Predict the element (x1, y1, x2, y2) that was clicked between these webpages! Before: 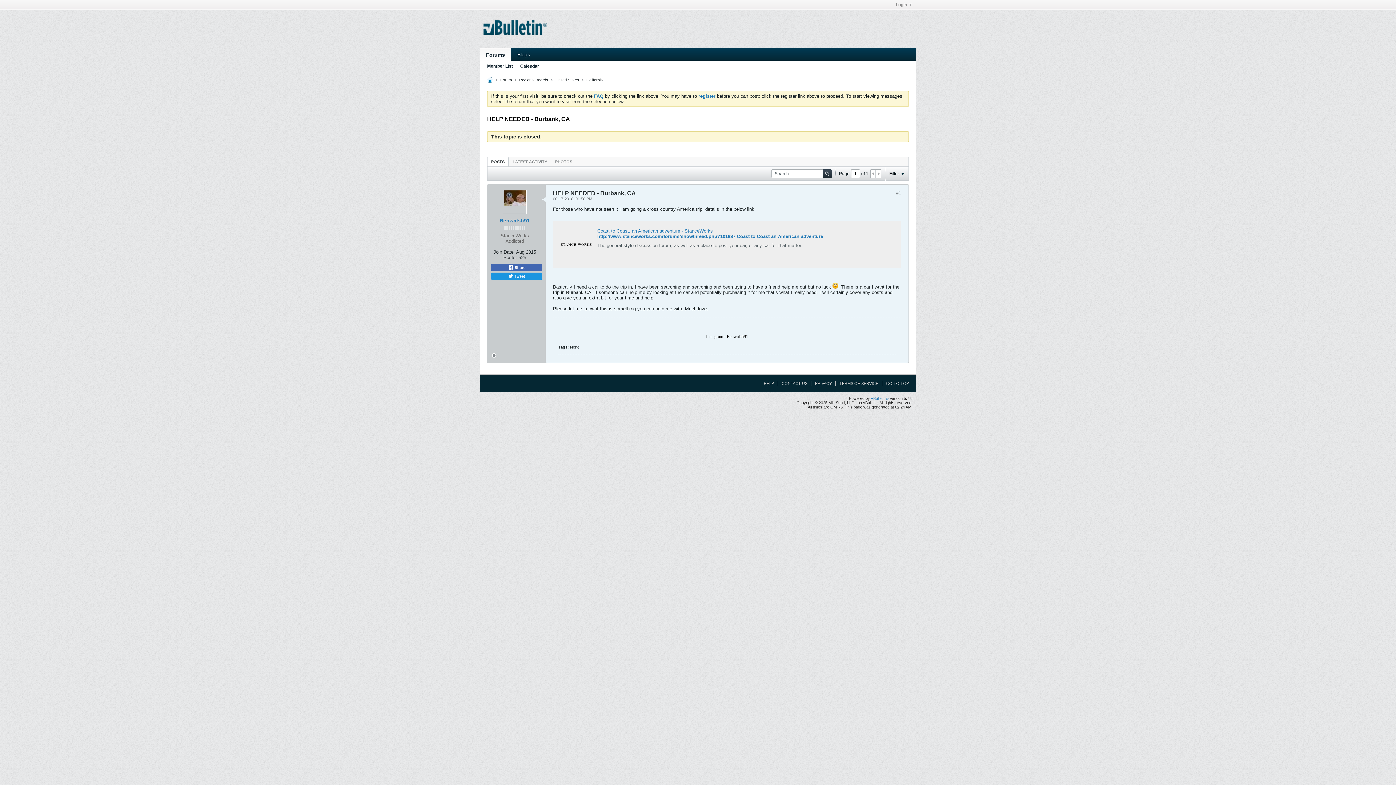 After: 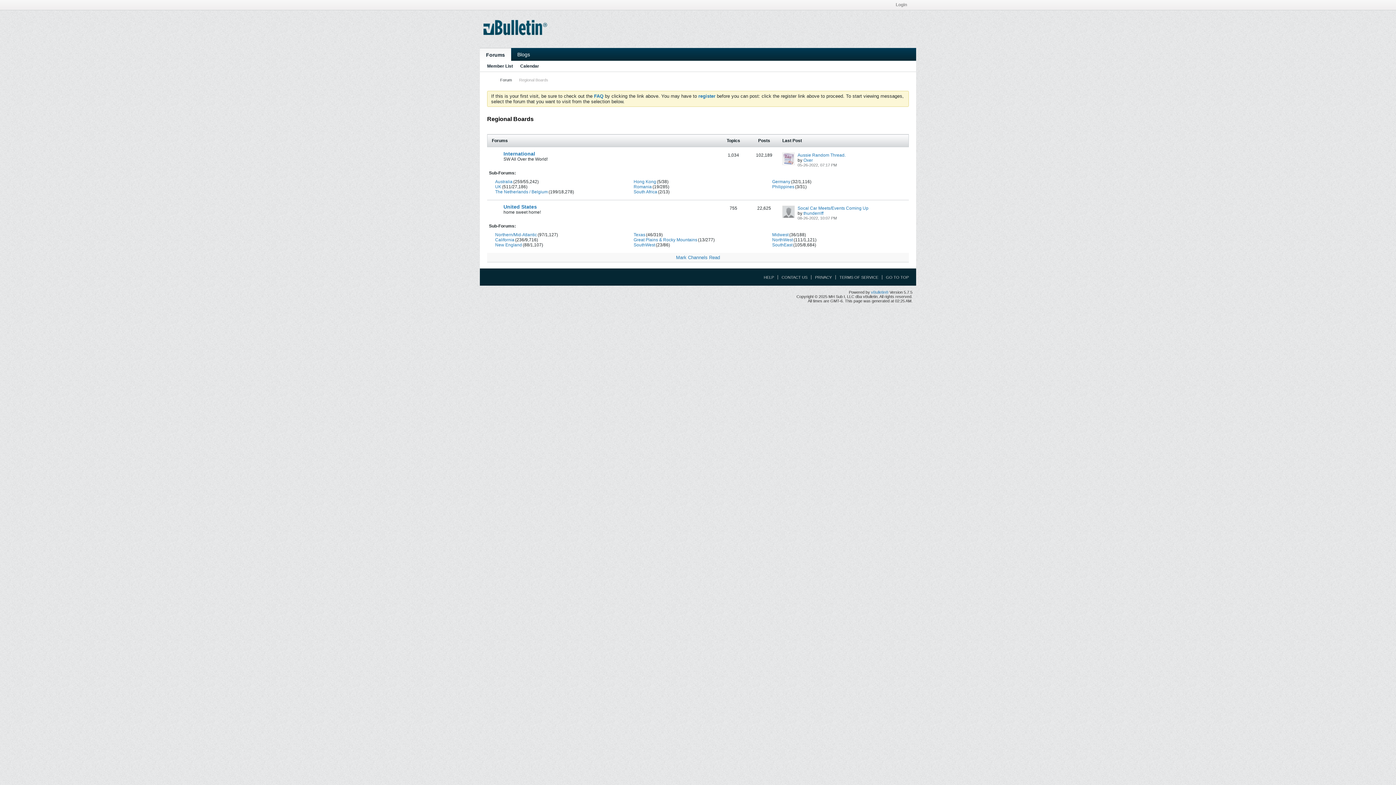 Action: label: Regional Boards bbox: (519, 77, 548, 82)